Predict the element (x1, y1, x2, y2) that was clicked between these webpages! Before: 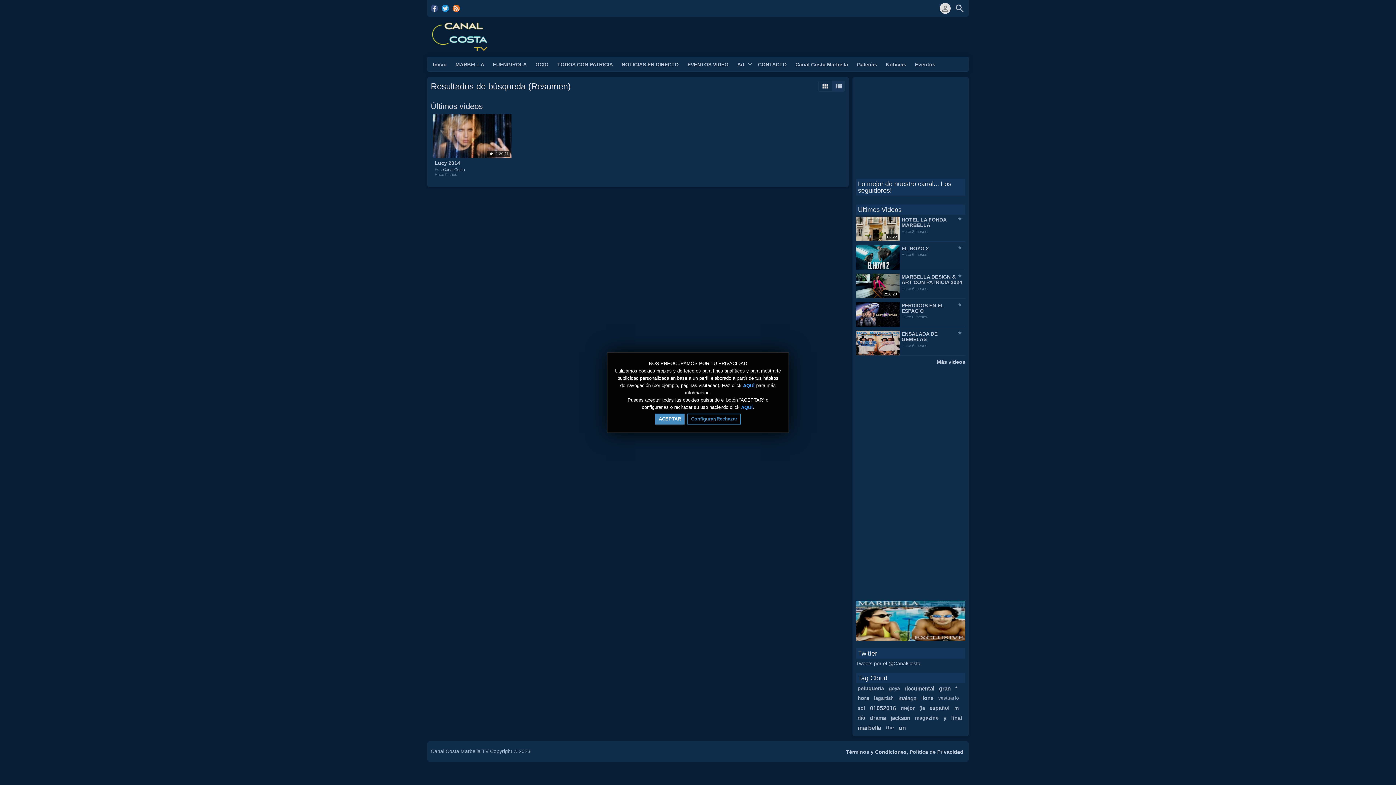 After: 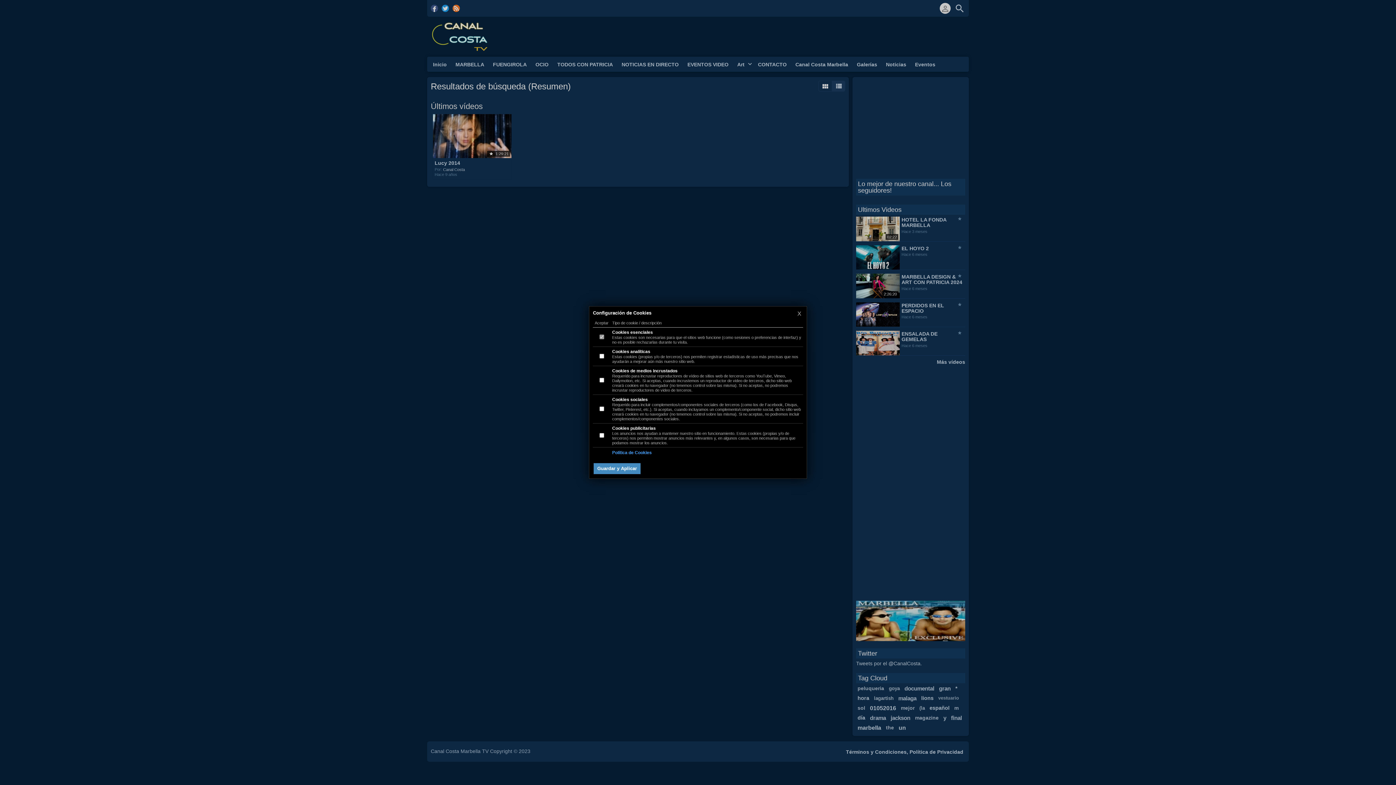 Action: bbox: (741, 405, 752, 410) label: AQUÍ